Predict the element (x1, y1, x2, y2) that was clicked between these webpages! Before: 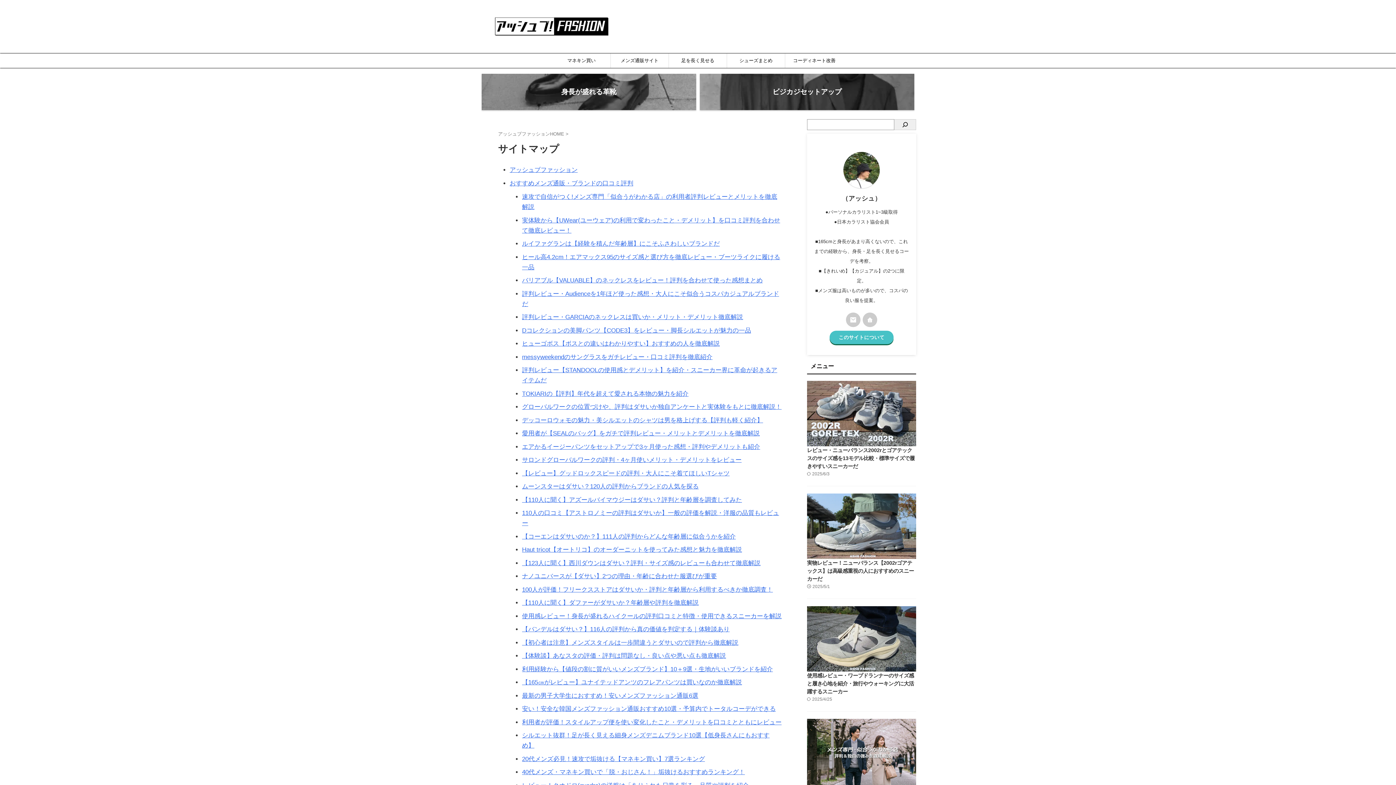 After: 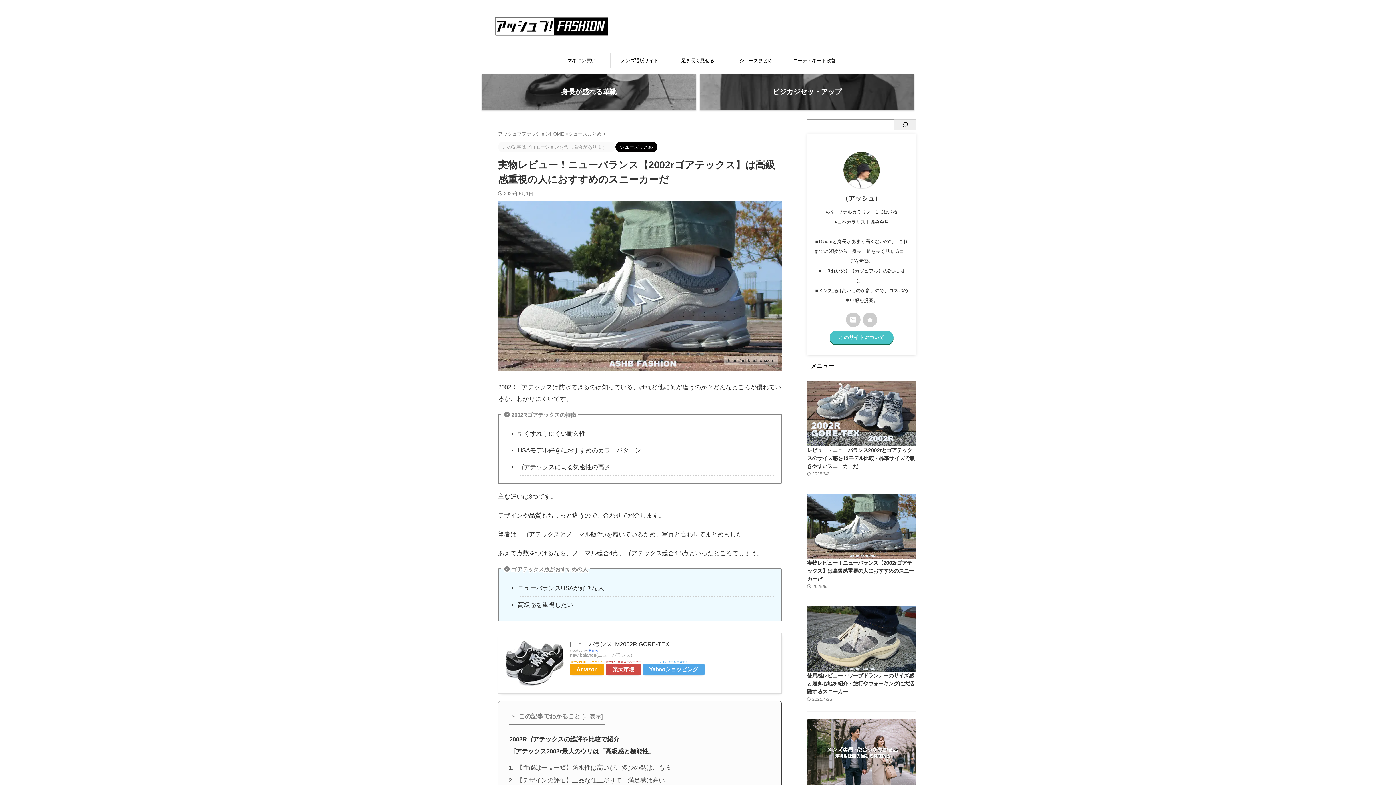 Action: label: 実物レビュー！ニューバランス【2002rゴアテックス】は高級感重視の人におすすめのスニーカーだ bbox: (807, 560, 914, 582)